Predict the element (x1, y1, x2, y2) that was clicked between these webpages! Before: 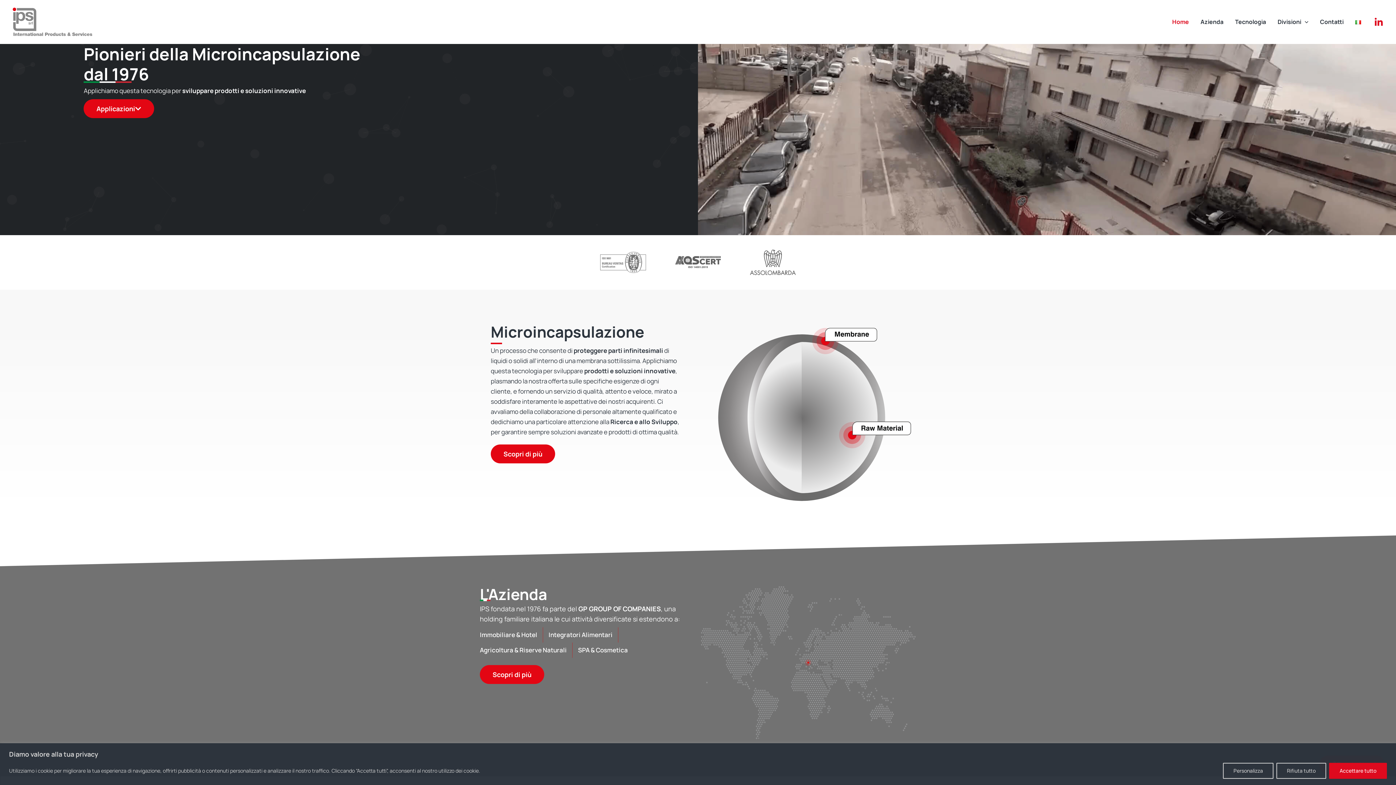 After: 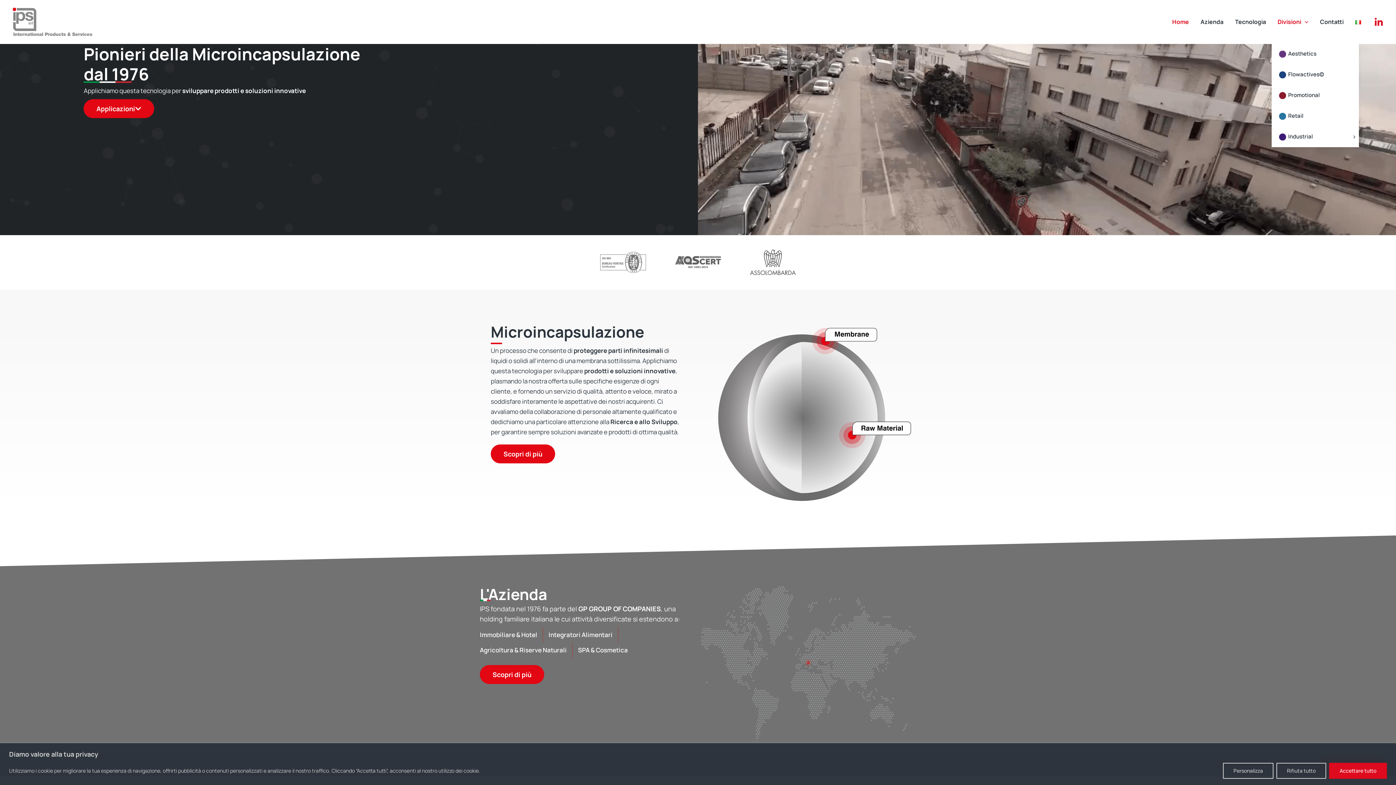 Action: bbox: (1272, 0, 1314, 43) label: Divisioni